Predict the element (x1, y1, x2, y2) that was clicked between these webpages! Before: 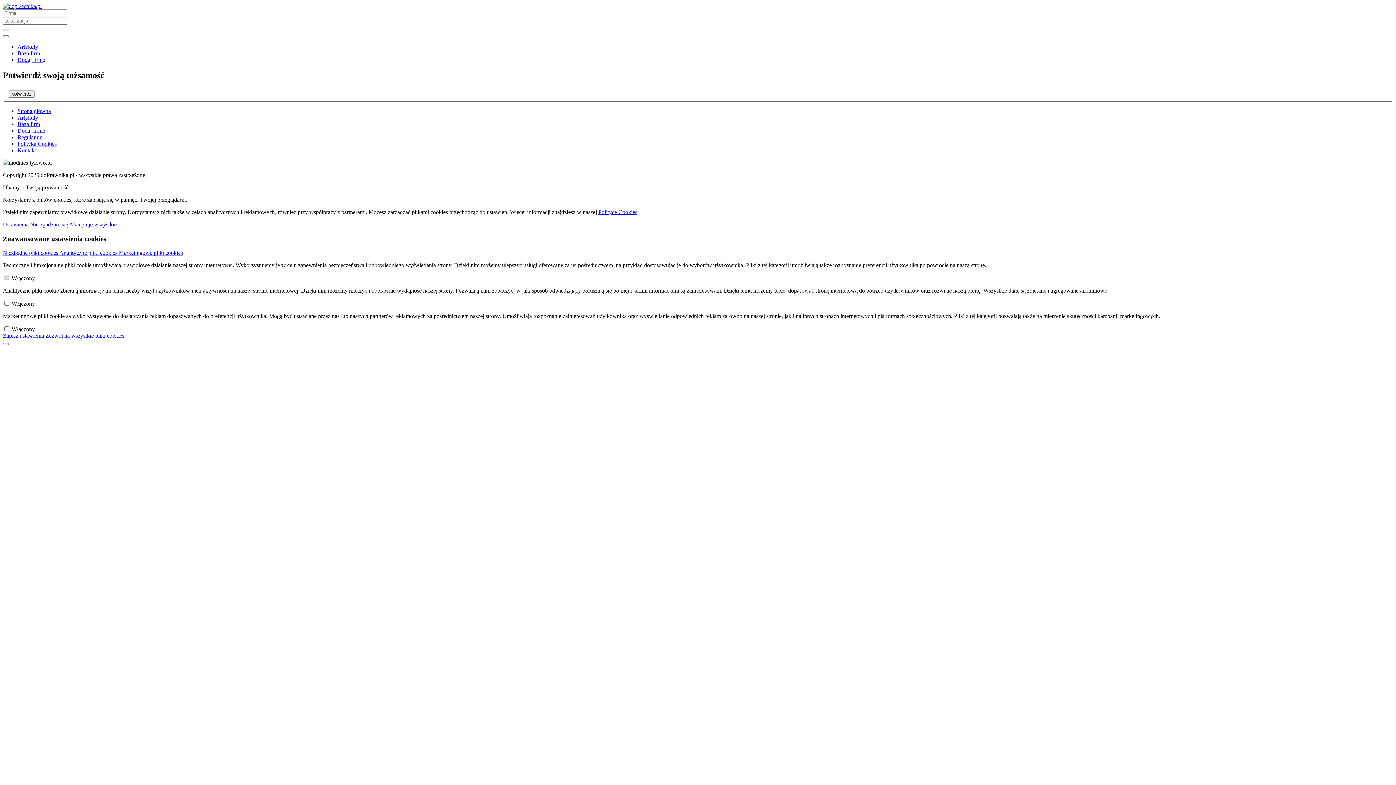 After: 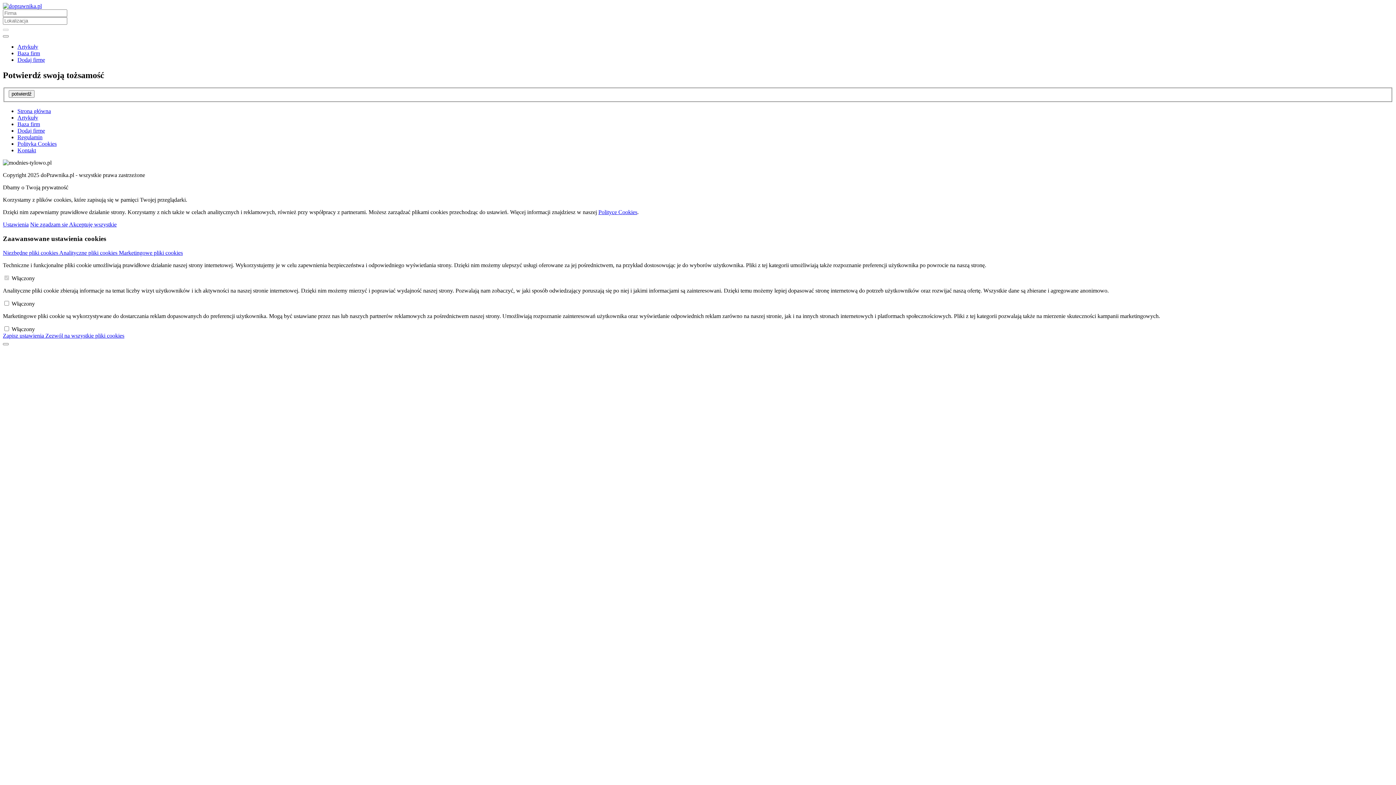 Action: bbox: (118, 249, 182, 255) label: Marketingowe pliki cookies